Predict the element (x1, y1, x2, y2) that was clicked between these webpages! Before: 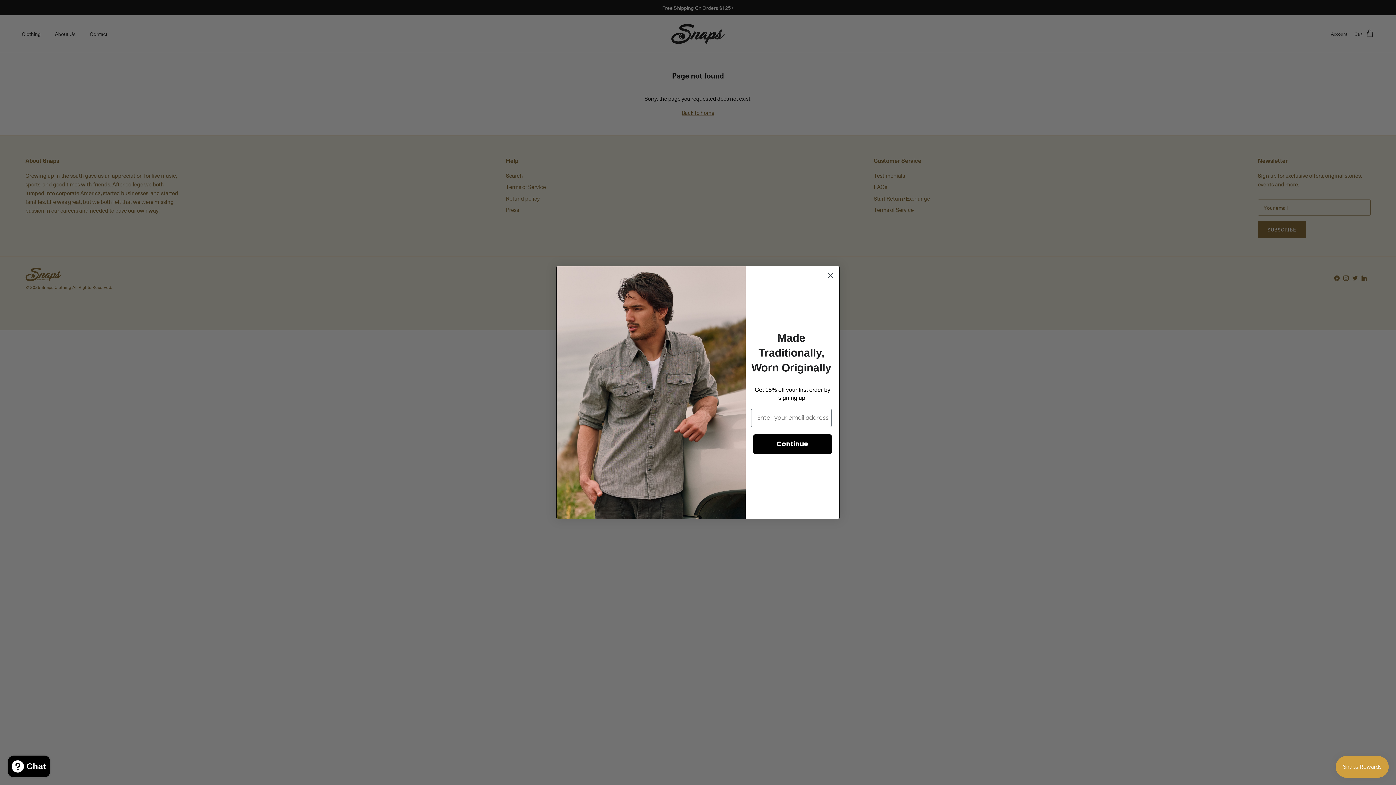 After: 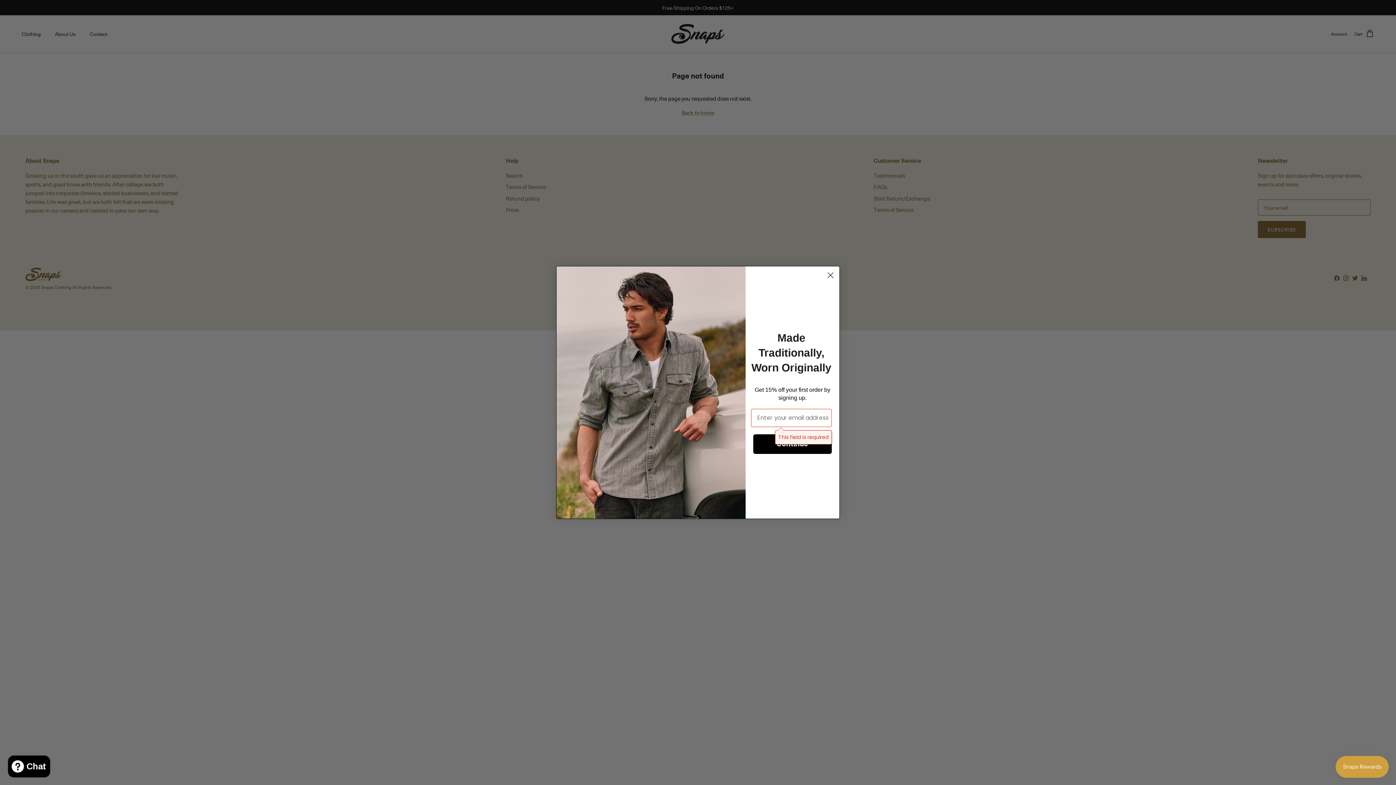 Action: label: Continue bbox: (753, 434, 832, 454)